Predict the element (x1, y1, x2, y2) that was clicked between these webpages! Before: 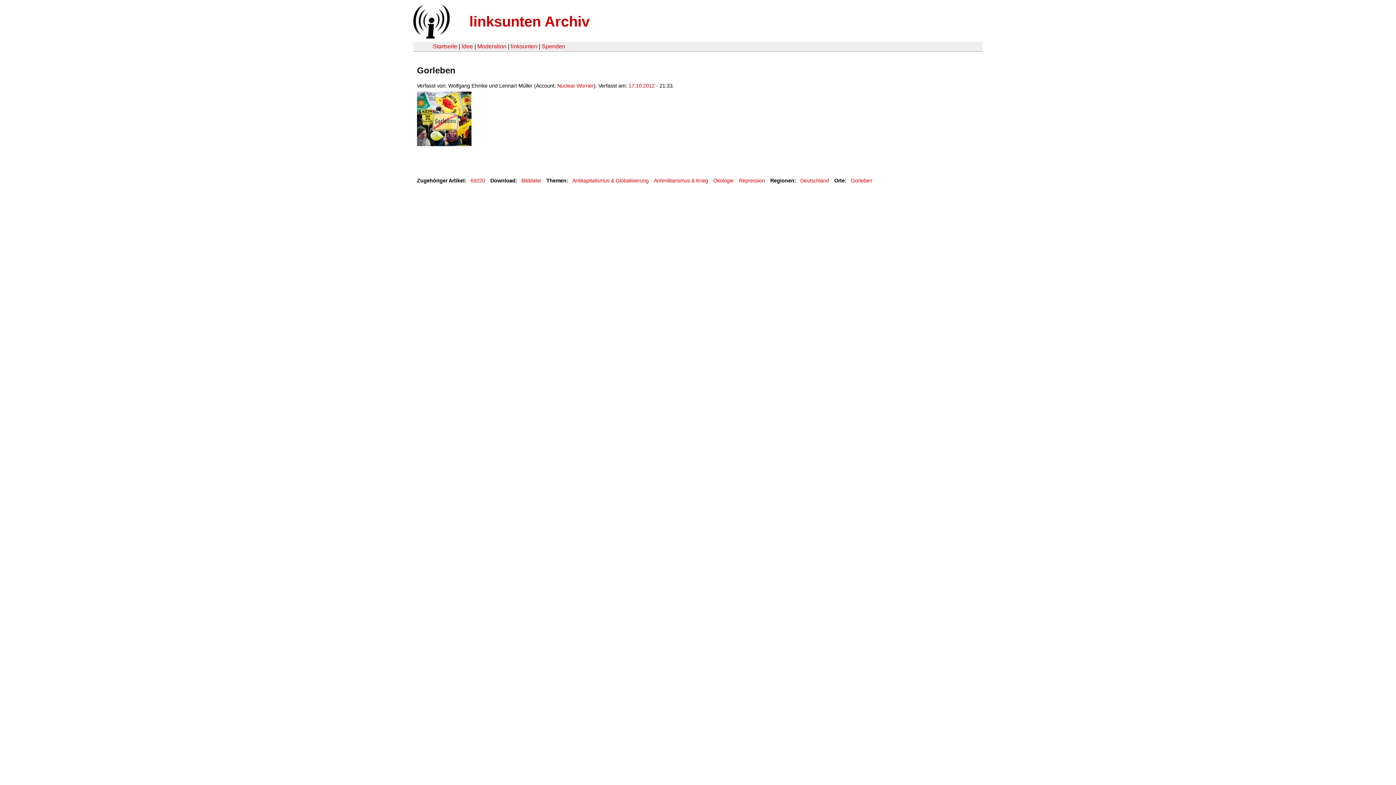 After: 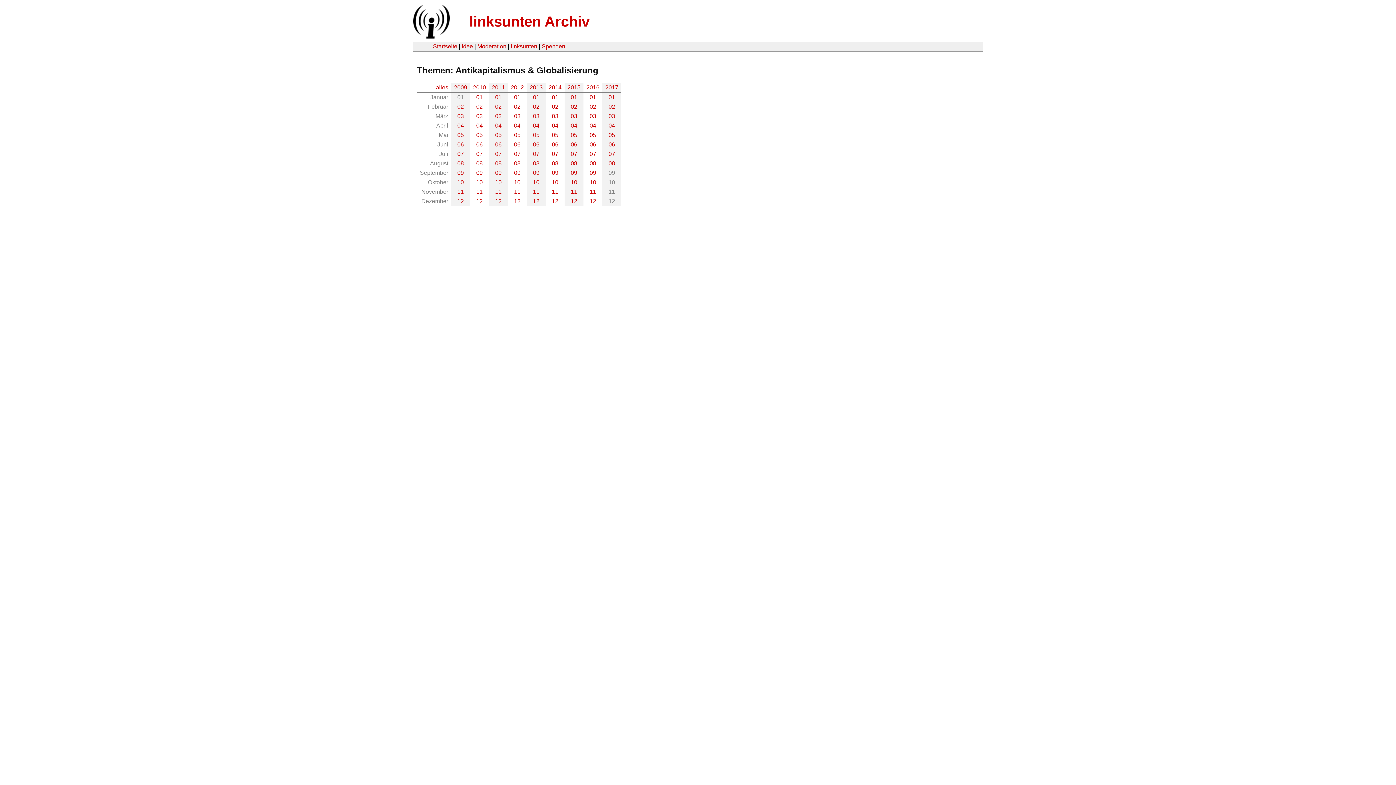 Action: label: Antikapitalismus & Globalisierung bbox: (572, 177, 648, 183)